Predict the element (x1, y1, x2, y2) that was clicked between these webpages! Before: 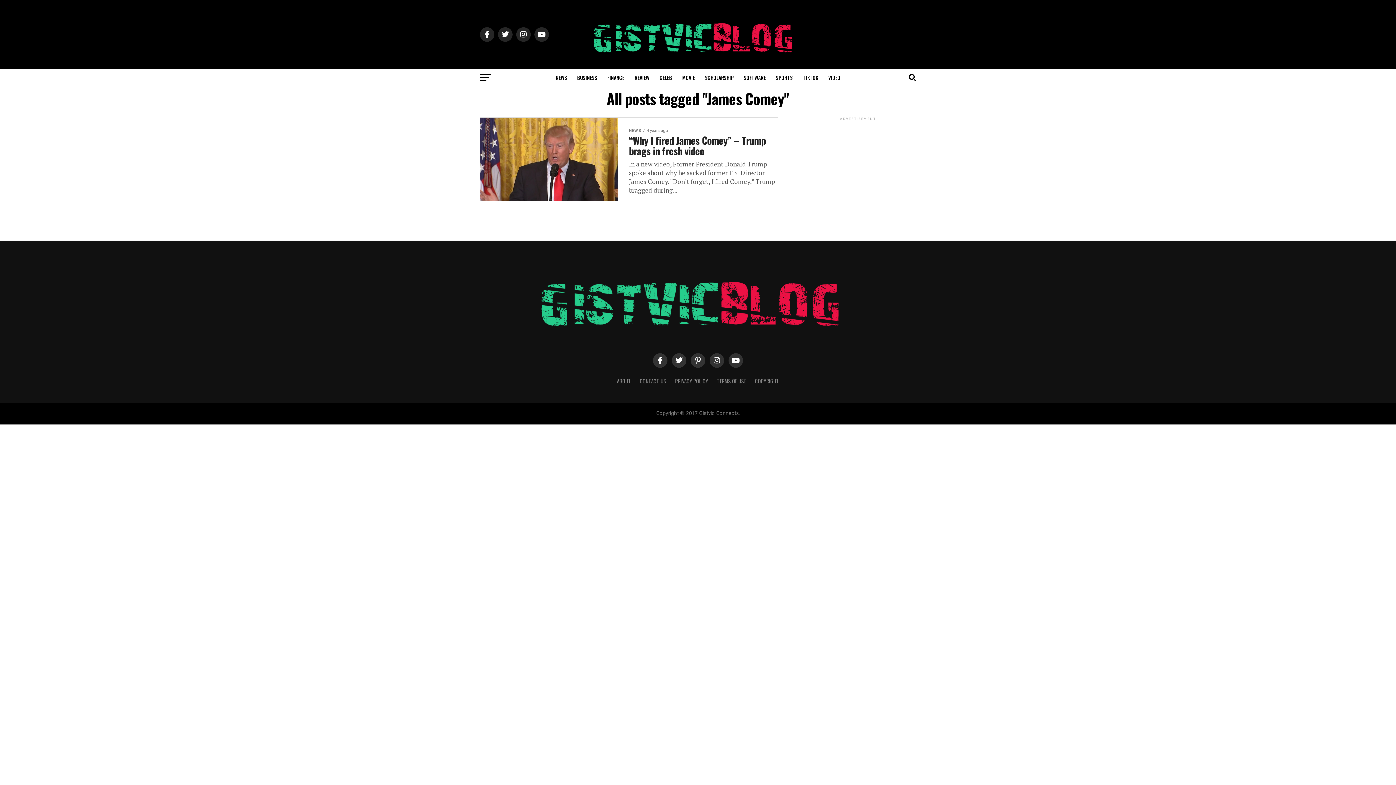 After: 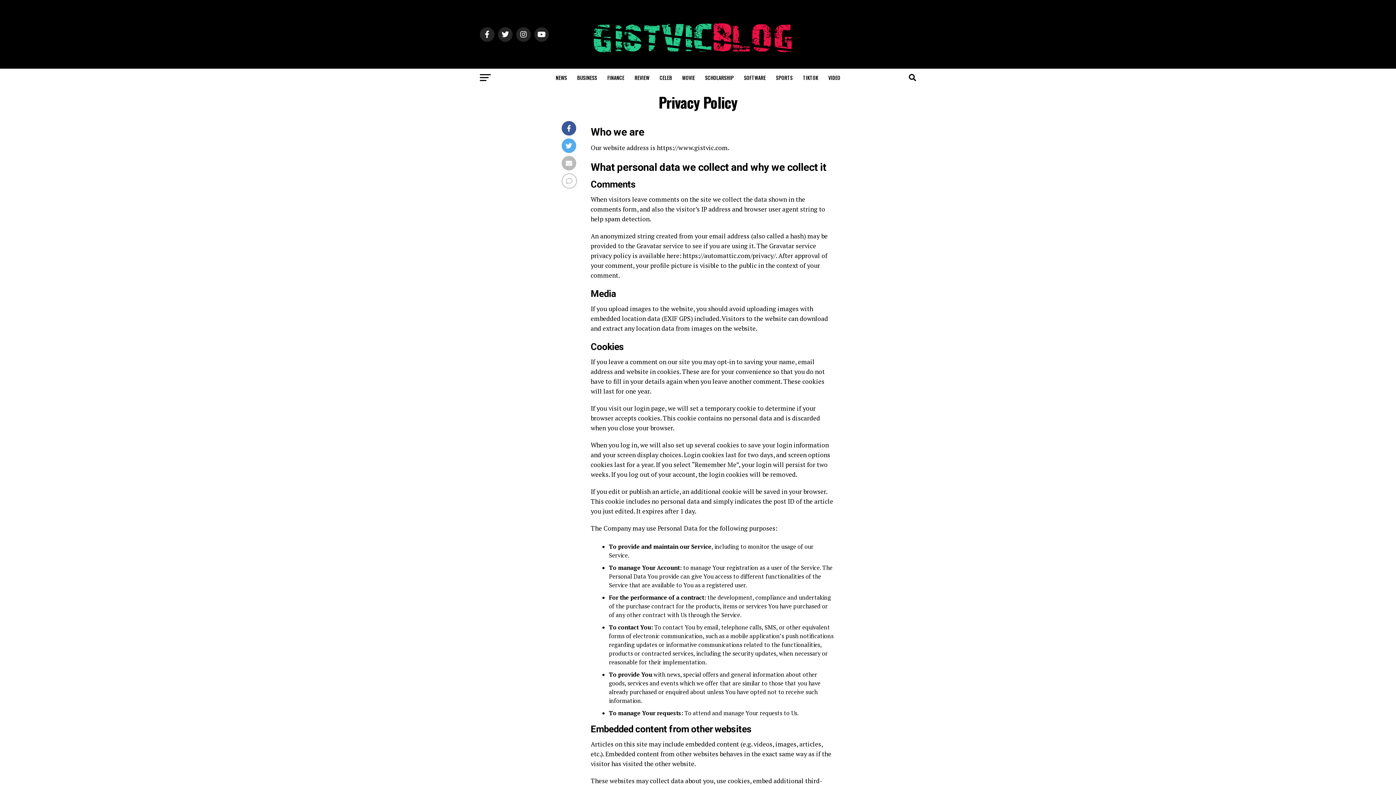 Action: bbox: (675, 377, 708, 384) label: PRIVACY POLICY